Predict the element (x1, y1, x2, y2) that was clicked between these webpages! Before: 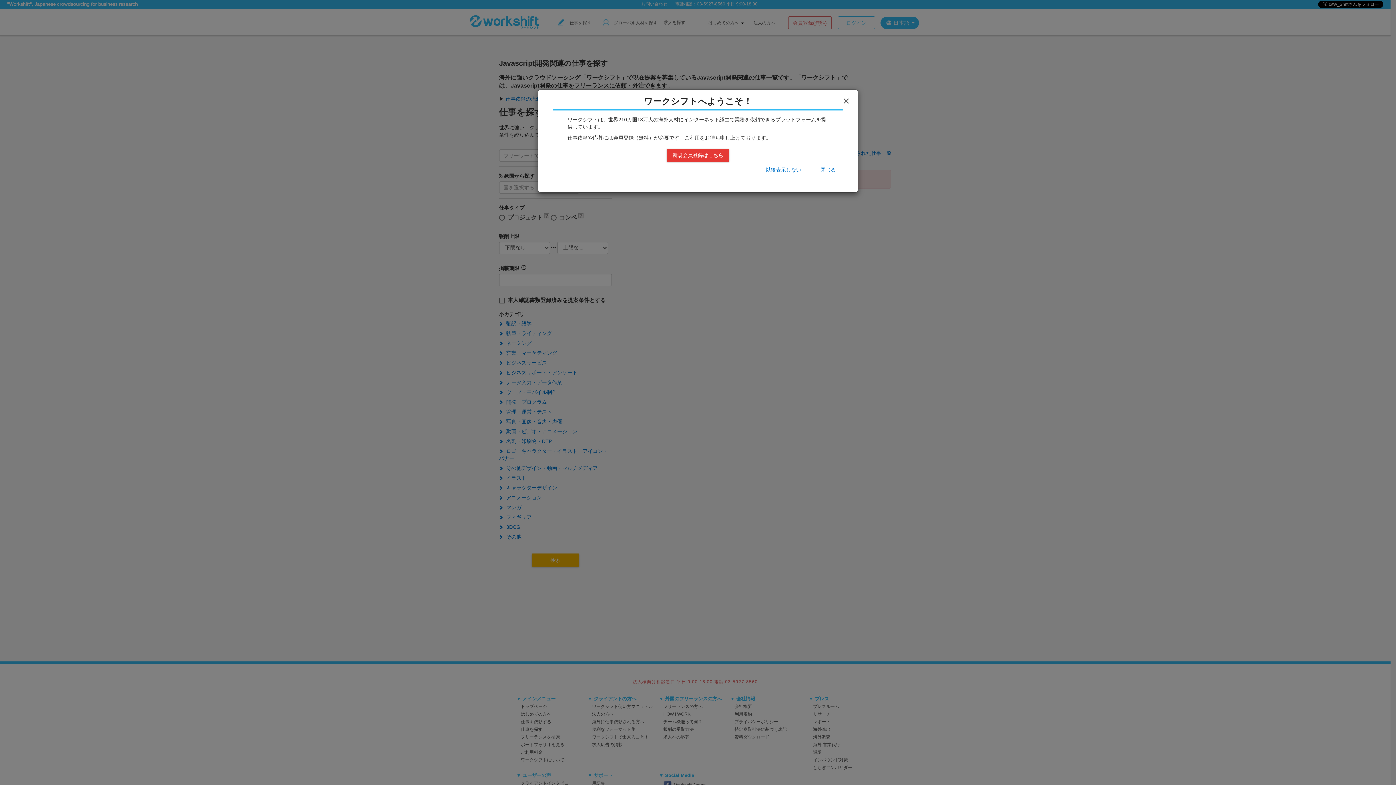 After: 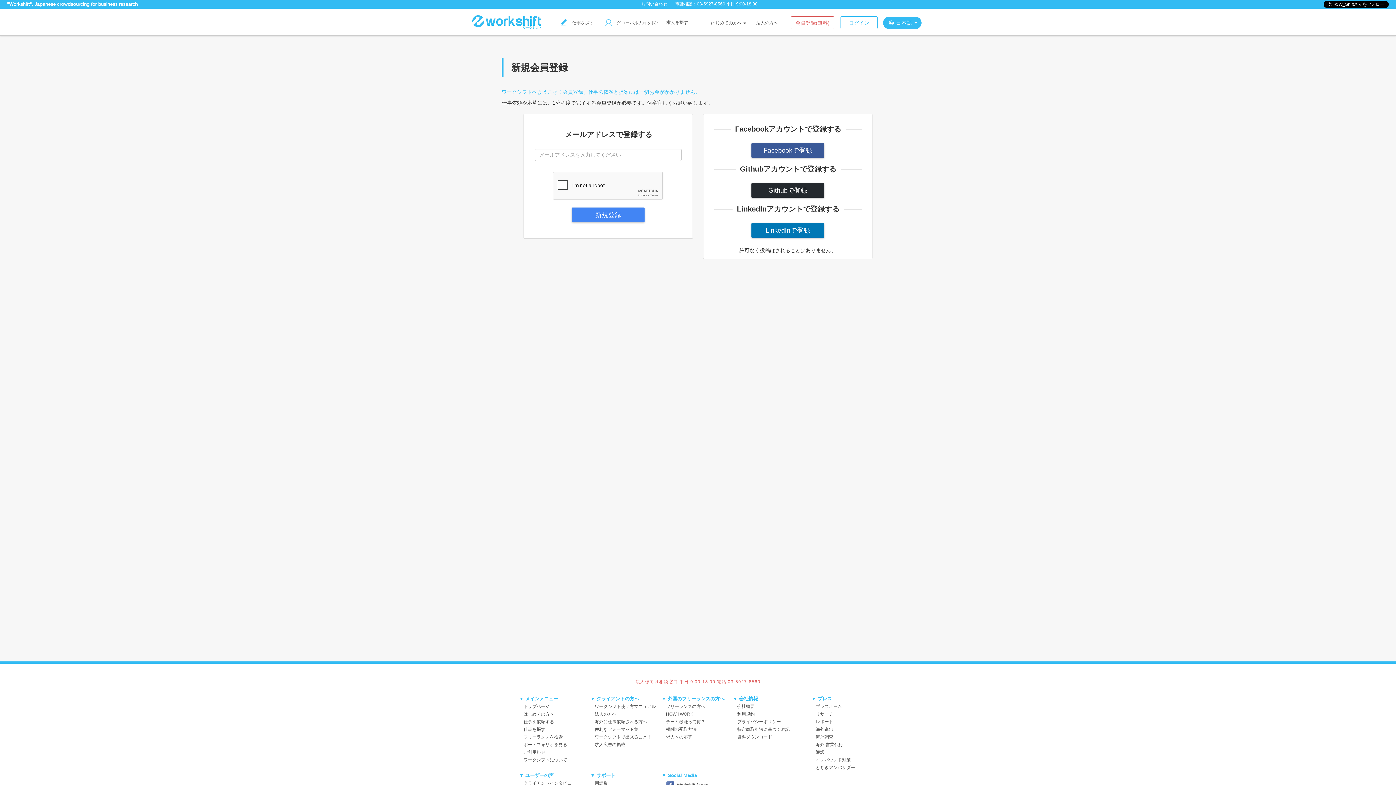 Action: label: 新規会員登録はこちら bbox: (666, 148, 729, 161)